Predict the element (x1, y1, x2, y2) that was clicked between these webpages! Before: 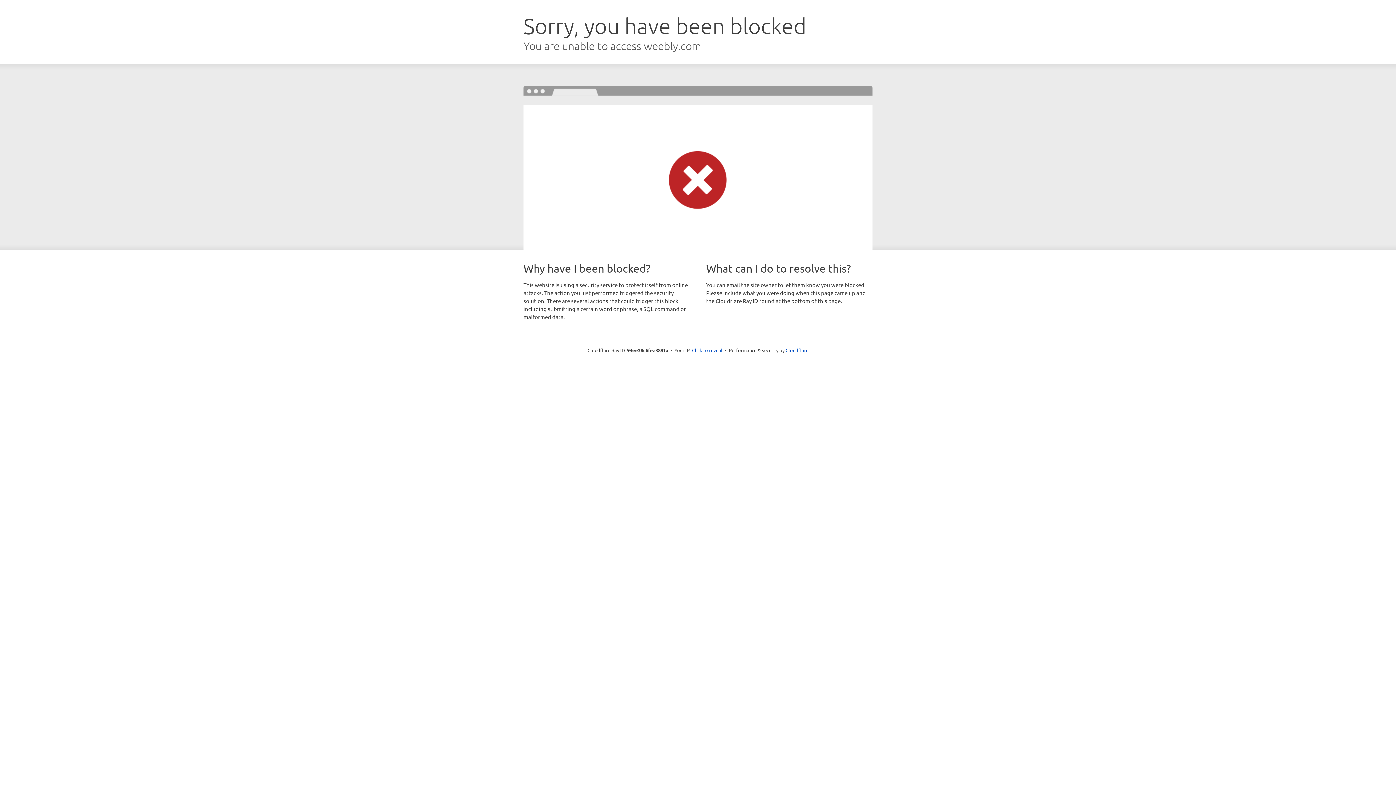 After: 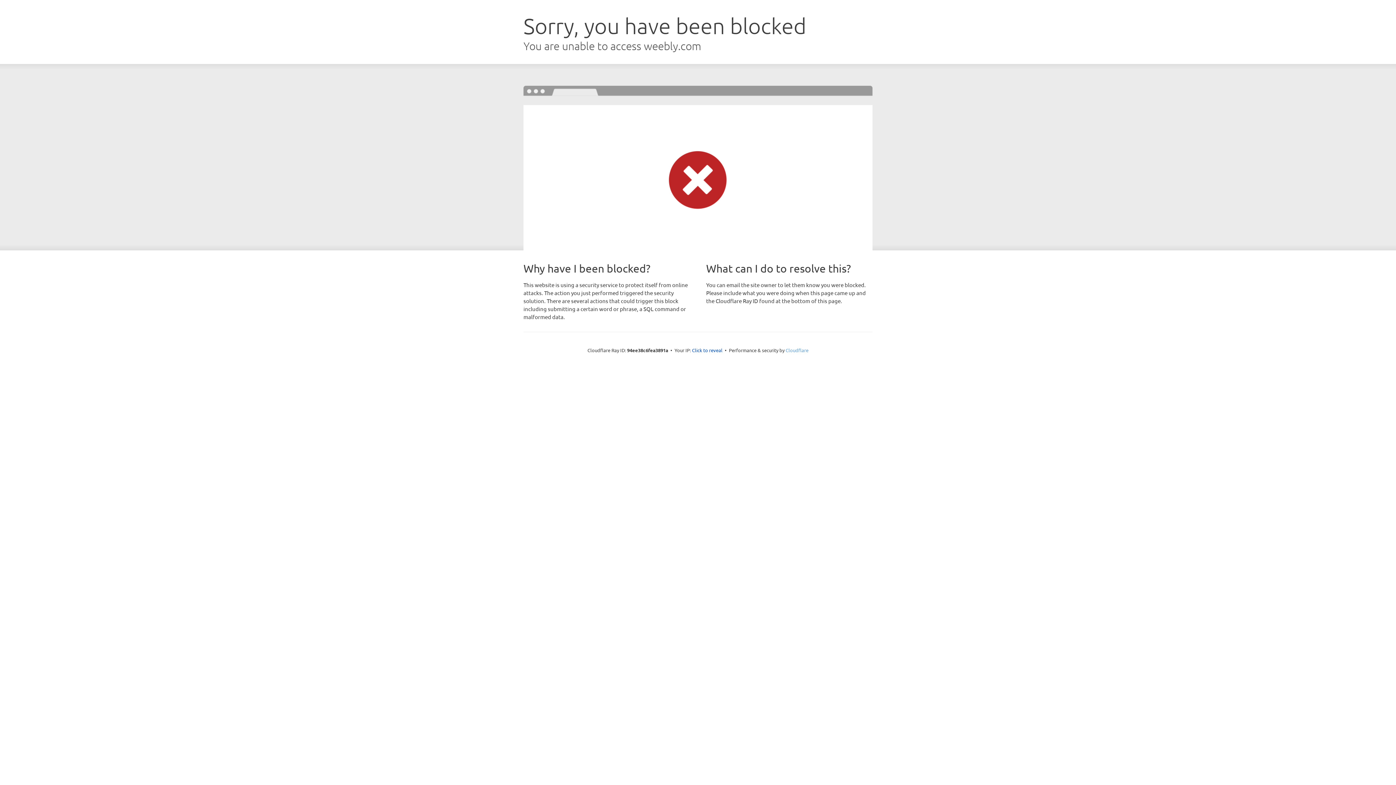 Action: bbox: (785, 347, 808, 353) label: Cloudflare